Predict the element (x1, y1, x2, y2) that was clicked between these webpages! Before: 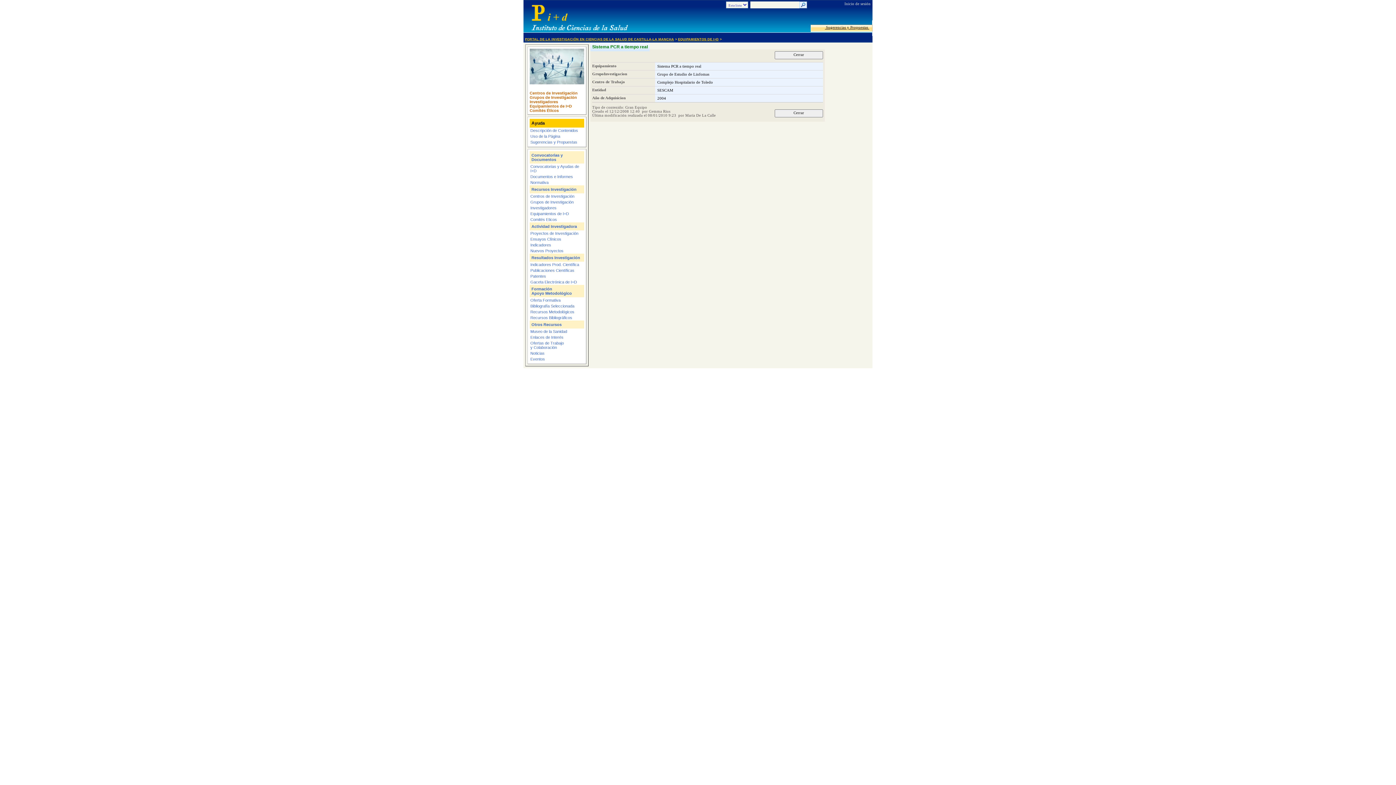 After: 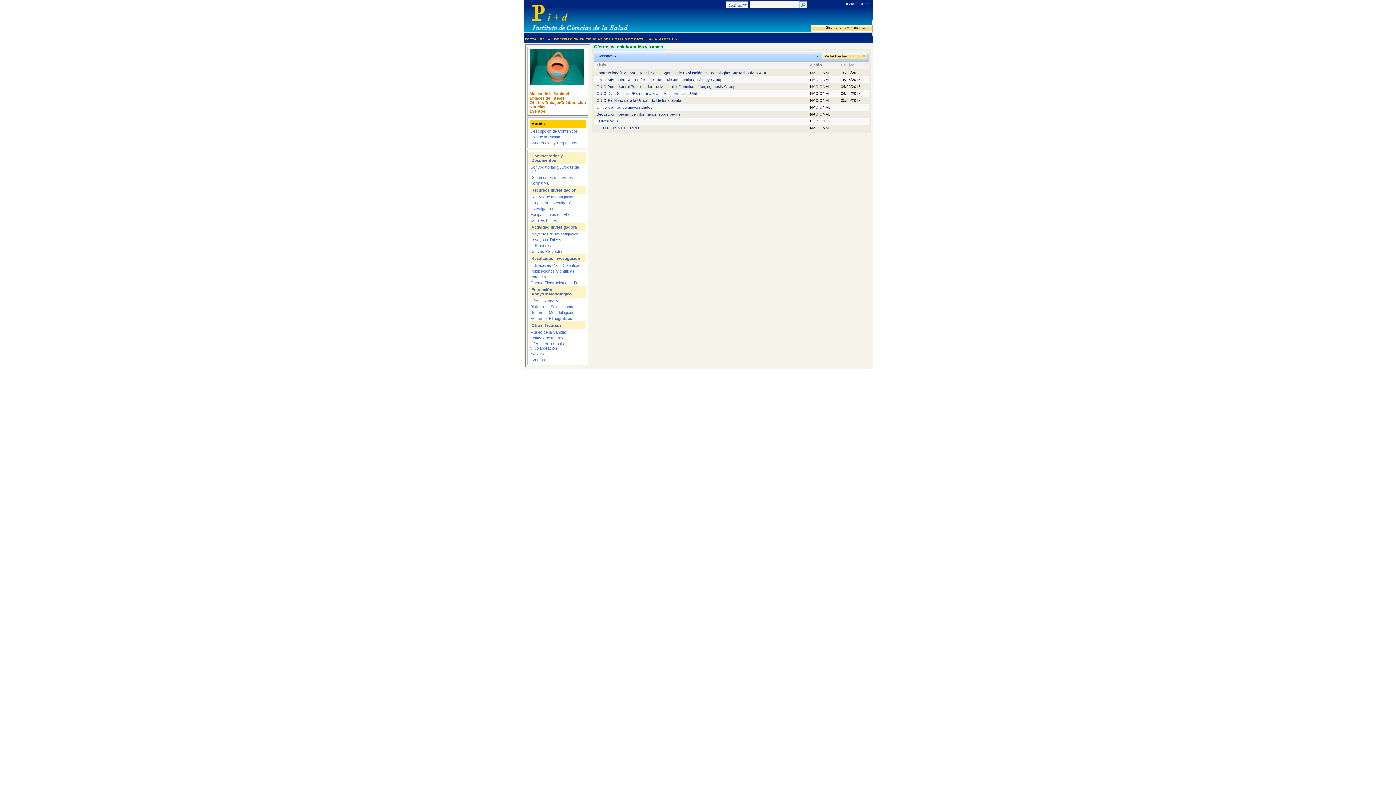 Action: label: y Colaboración bbox: (530, 345, 557, 349)